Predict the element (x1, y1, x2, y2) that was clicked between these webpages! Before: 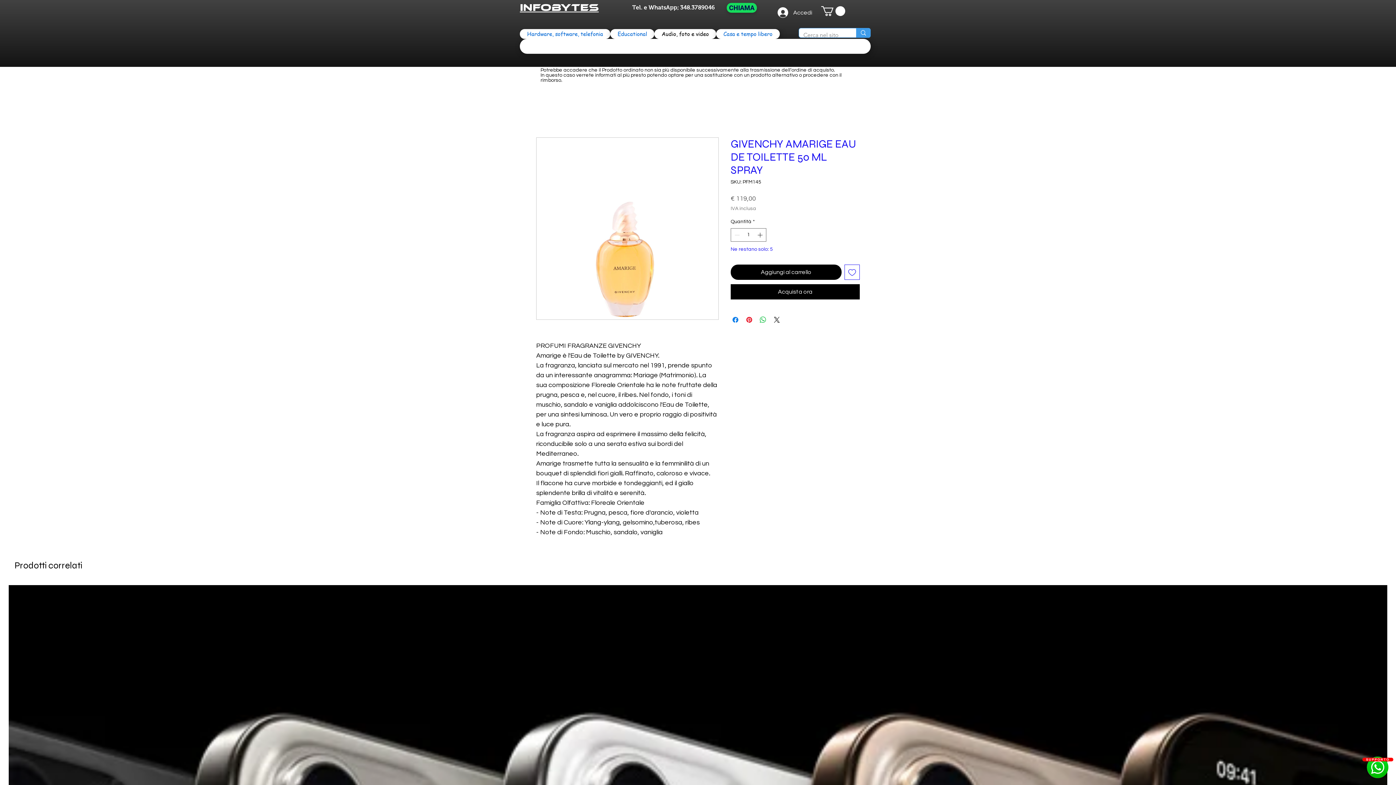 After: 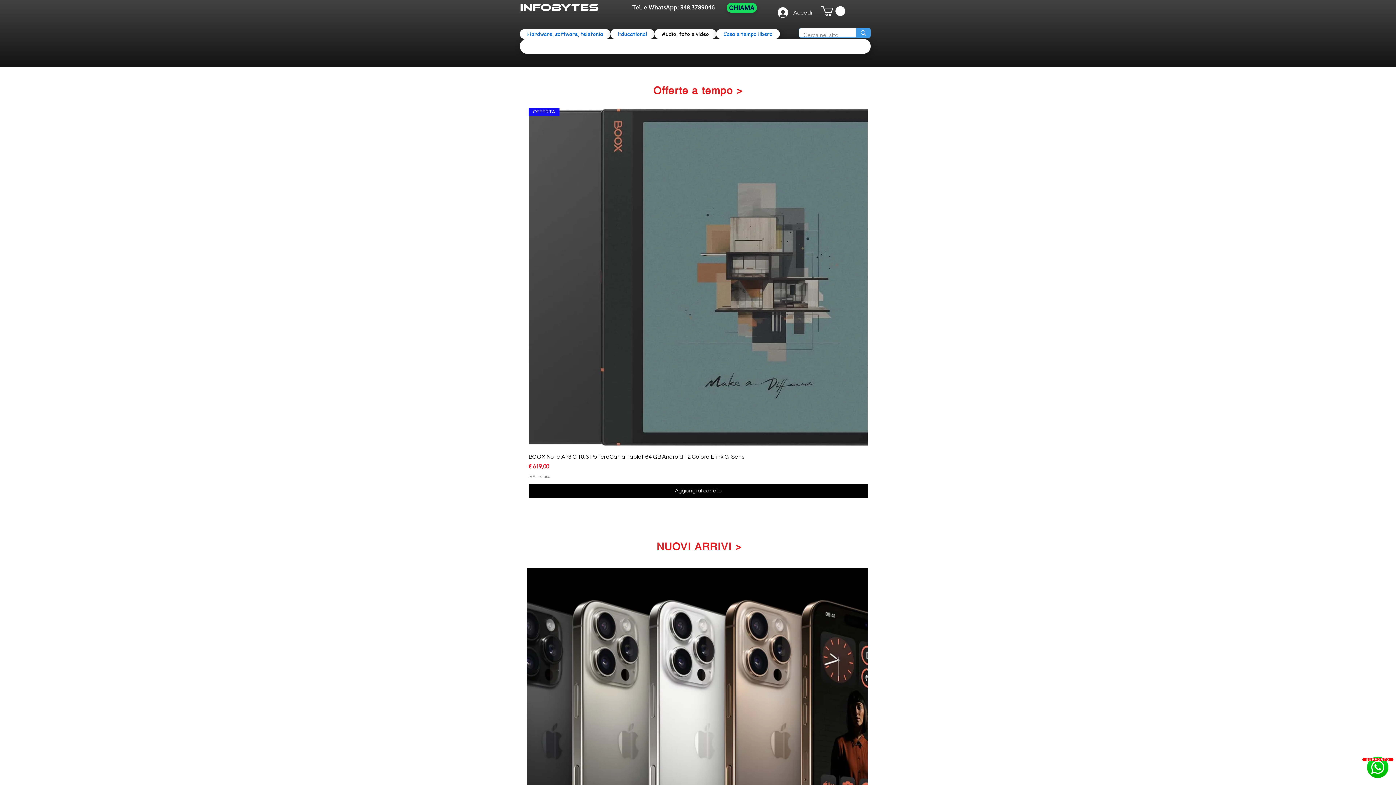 Action: label: Infobytes bbox: (520, 1, 598, 13)